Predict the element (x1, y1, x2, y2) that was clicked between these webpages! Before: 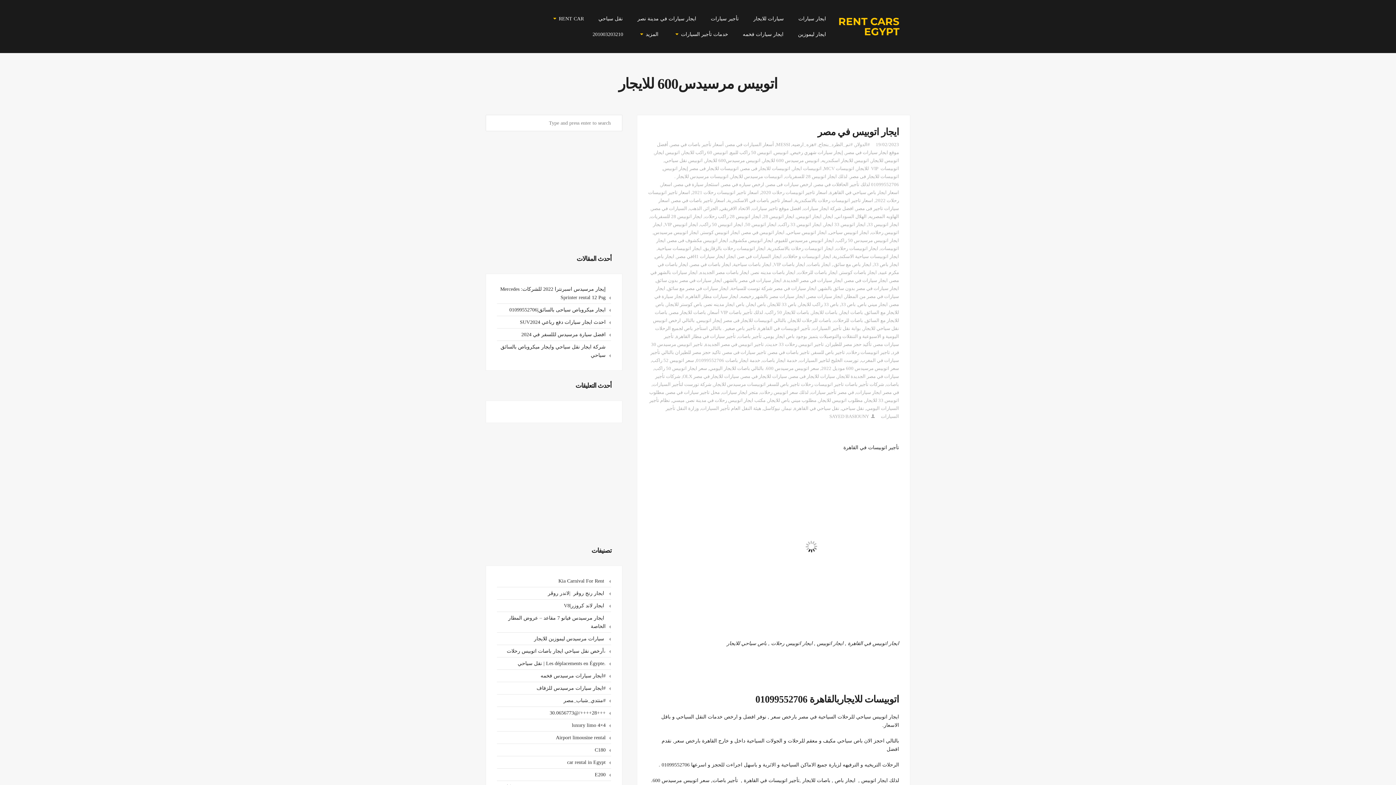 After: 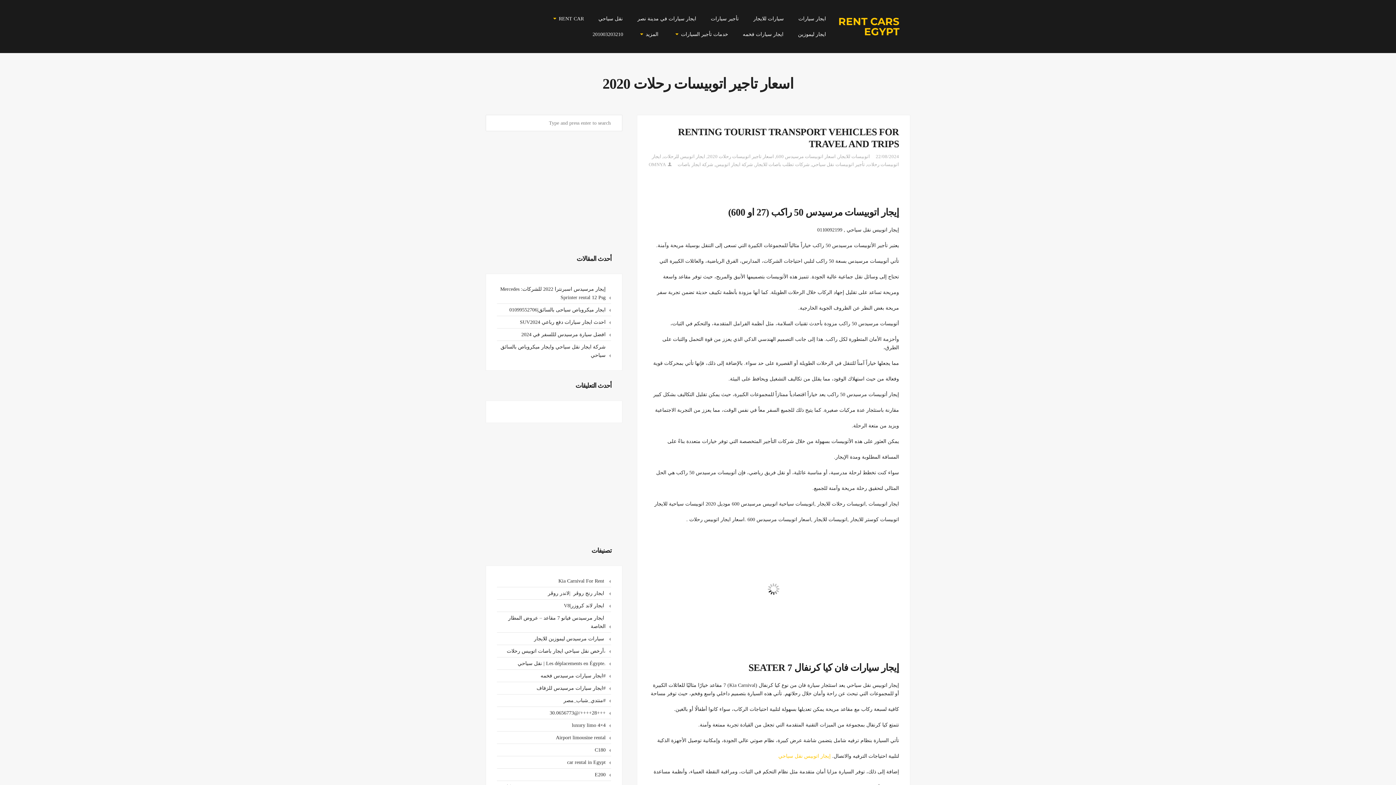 Action: bbox: (761, 189, 827, 195) label: اسعار تاجير اتوبيسات رحلات 2020